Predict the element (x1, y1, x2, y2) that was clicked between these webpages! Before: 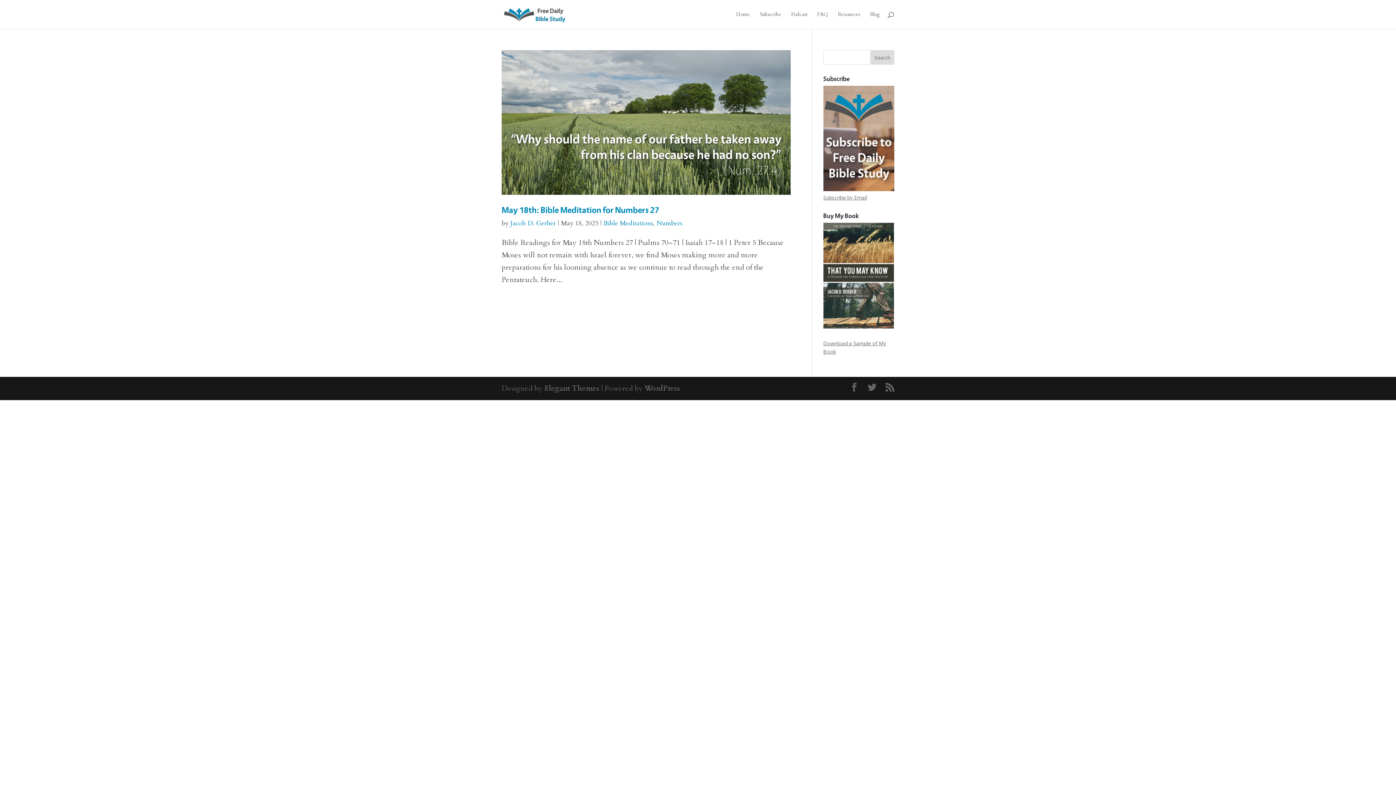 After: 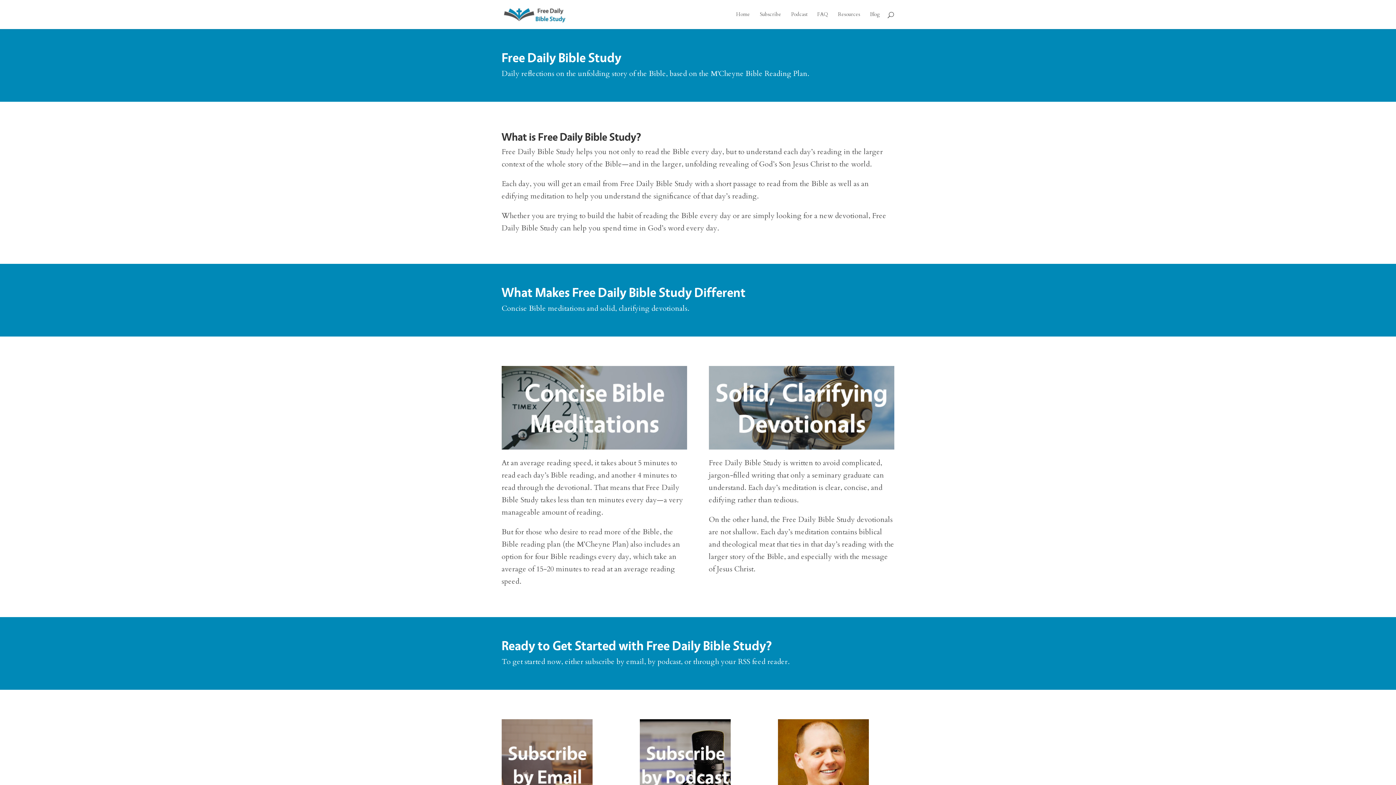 Action: bbox: (503, 8, 566, 18)